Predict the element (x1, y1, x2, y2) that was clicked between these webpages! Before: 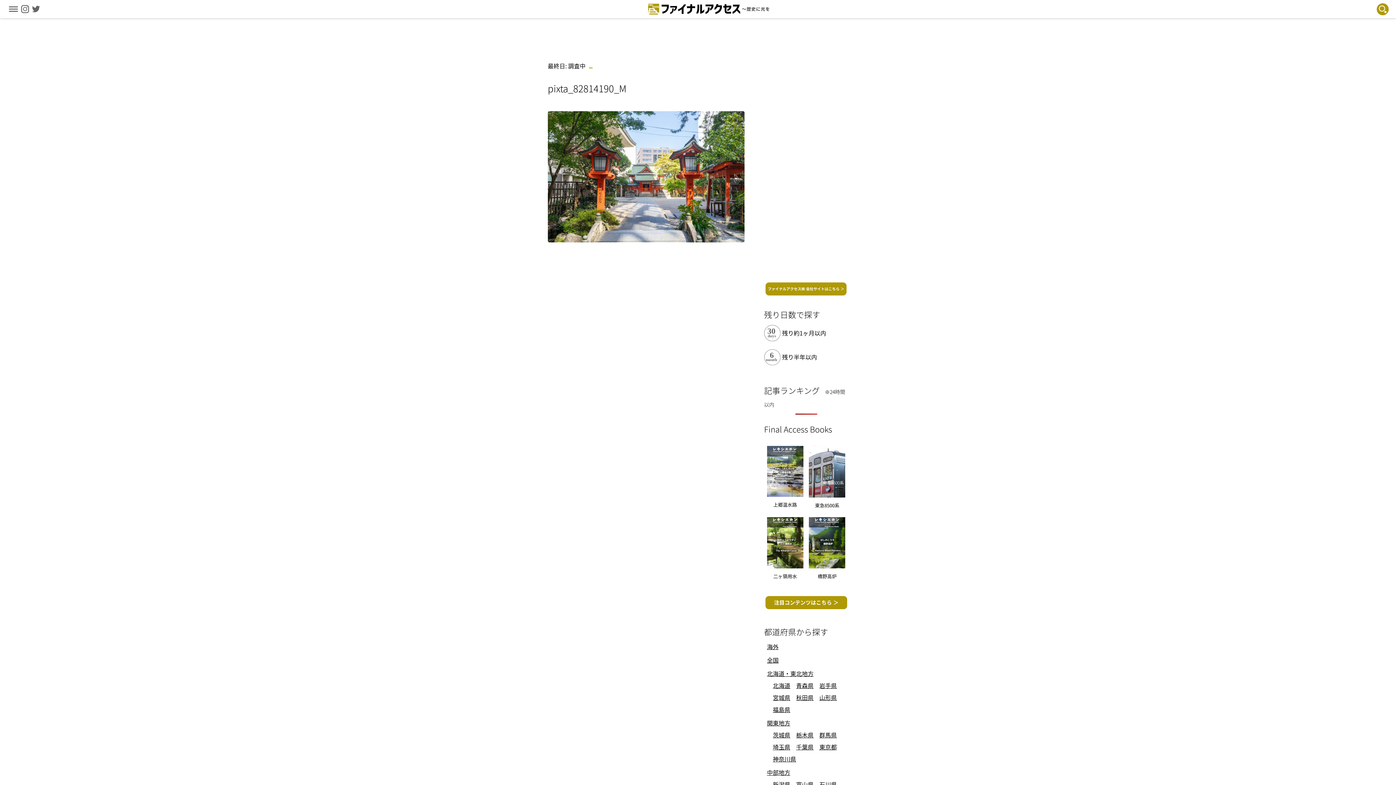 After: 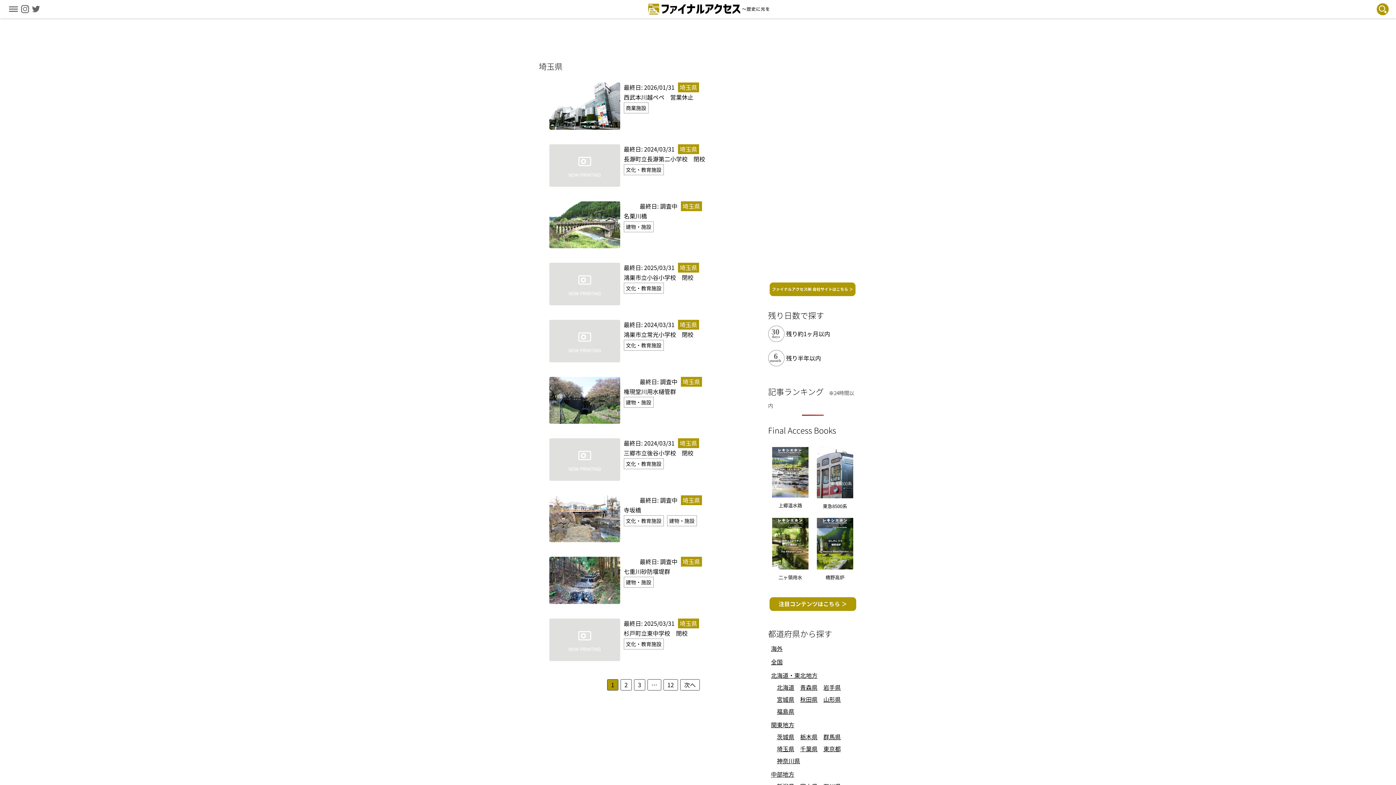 Action: label: 埼玉県 bbox: (773, 742, 790, 751)